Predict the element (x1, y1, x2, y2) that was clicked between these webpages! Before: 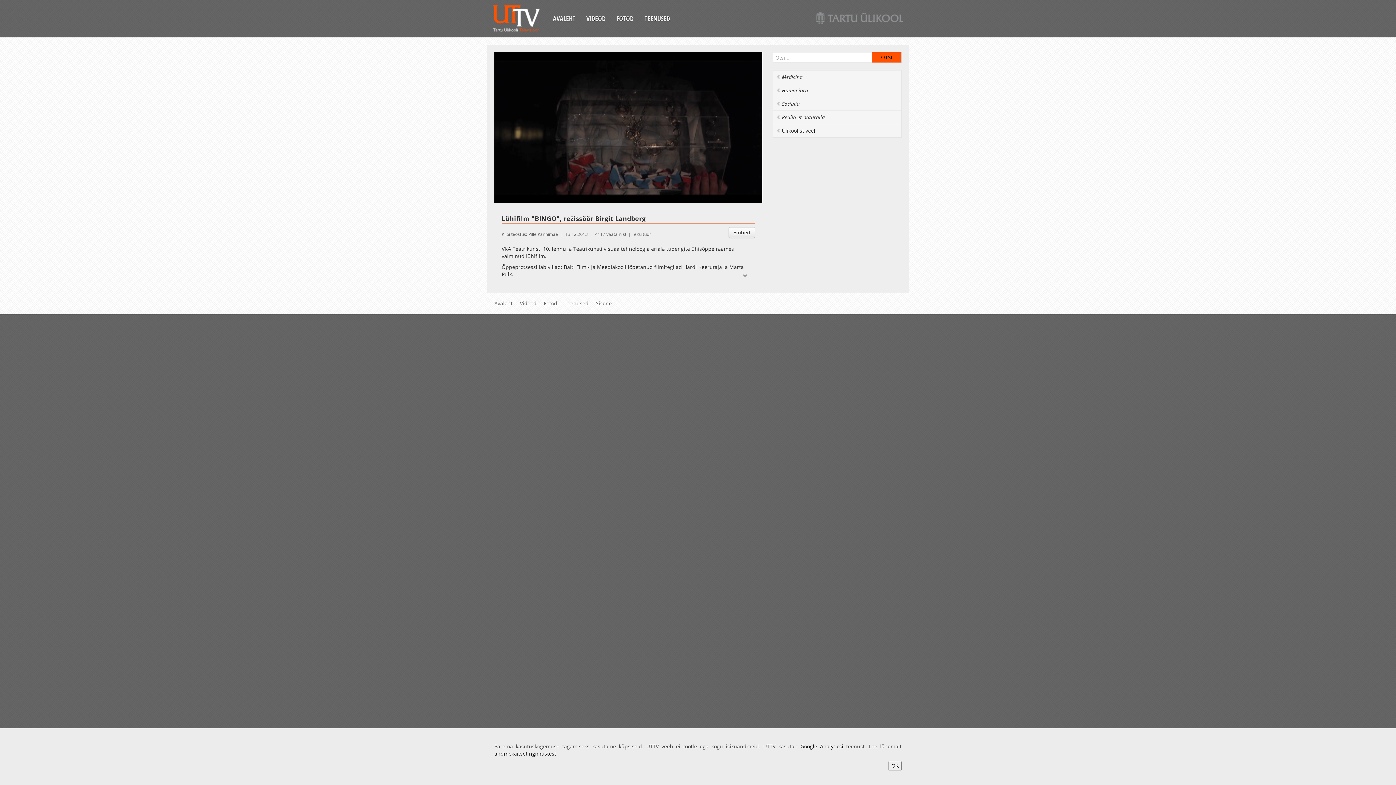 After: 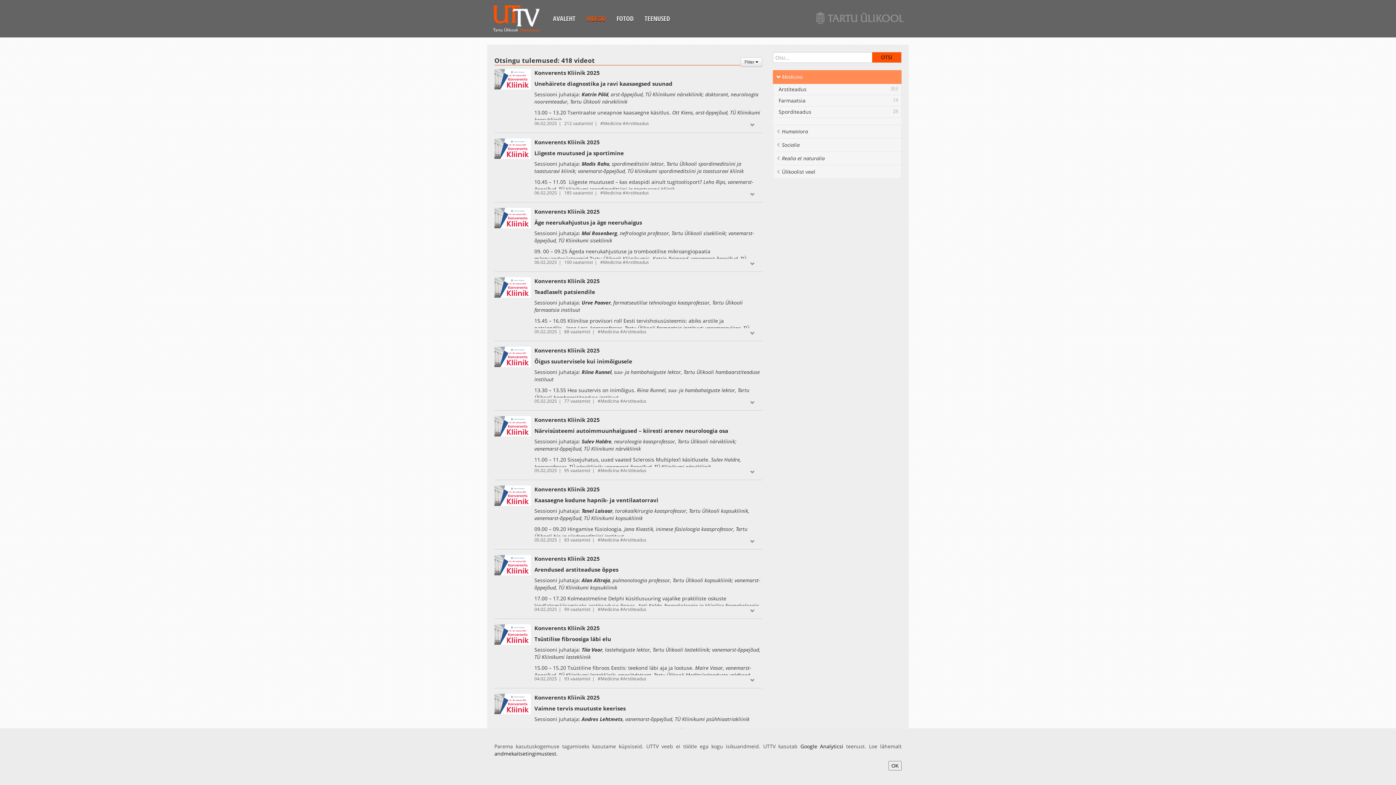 Action: bbox: (773, 70, 901, 84) label: Medicina